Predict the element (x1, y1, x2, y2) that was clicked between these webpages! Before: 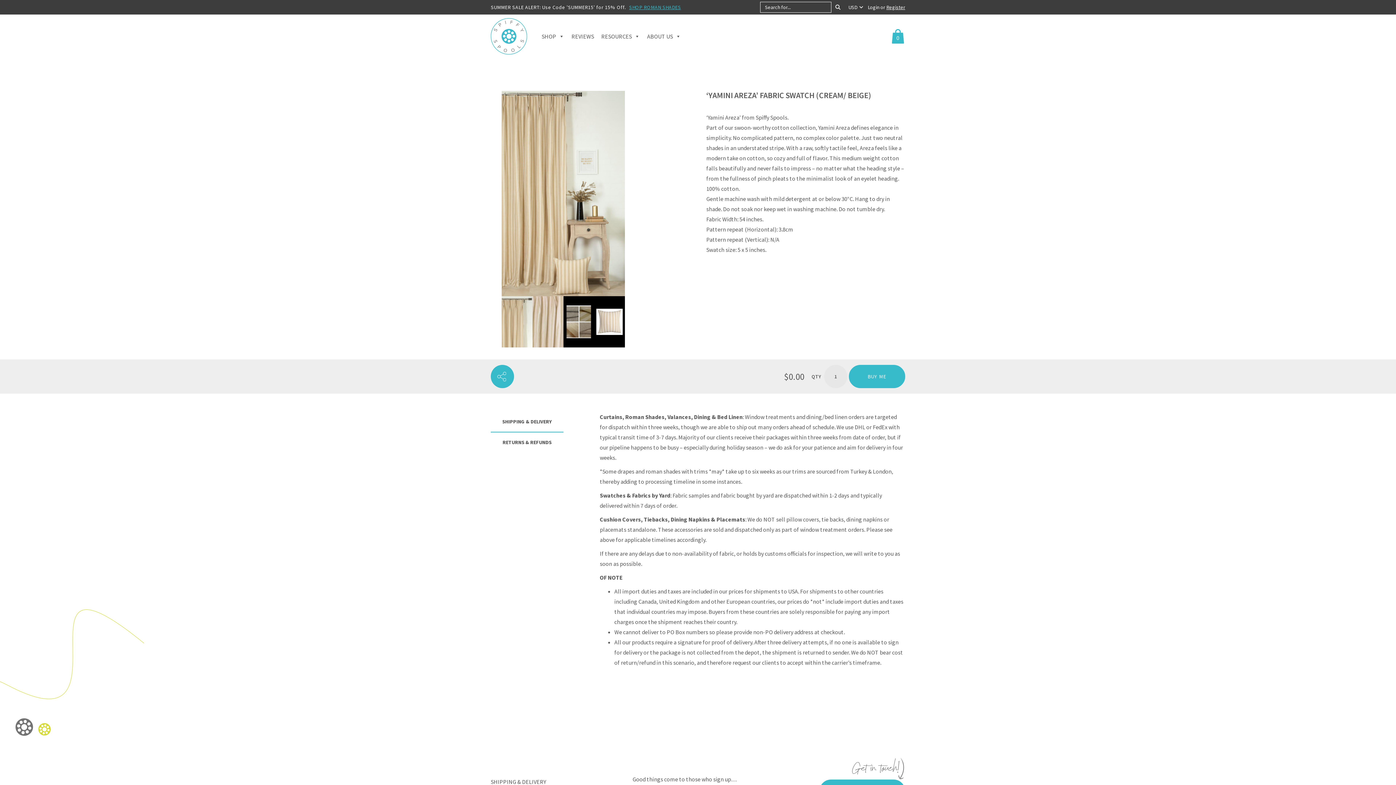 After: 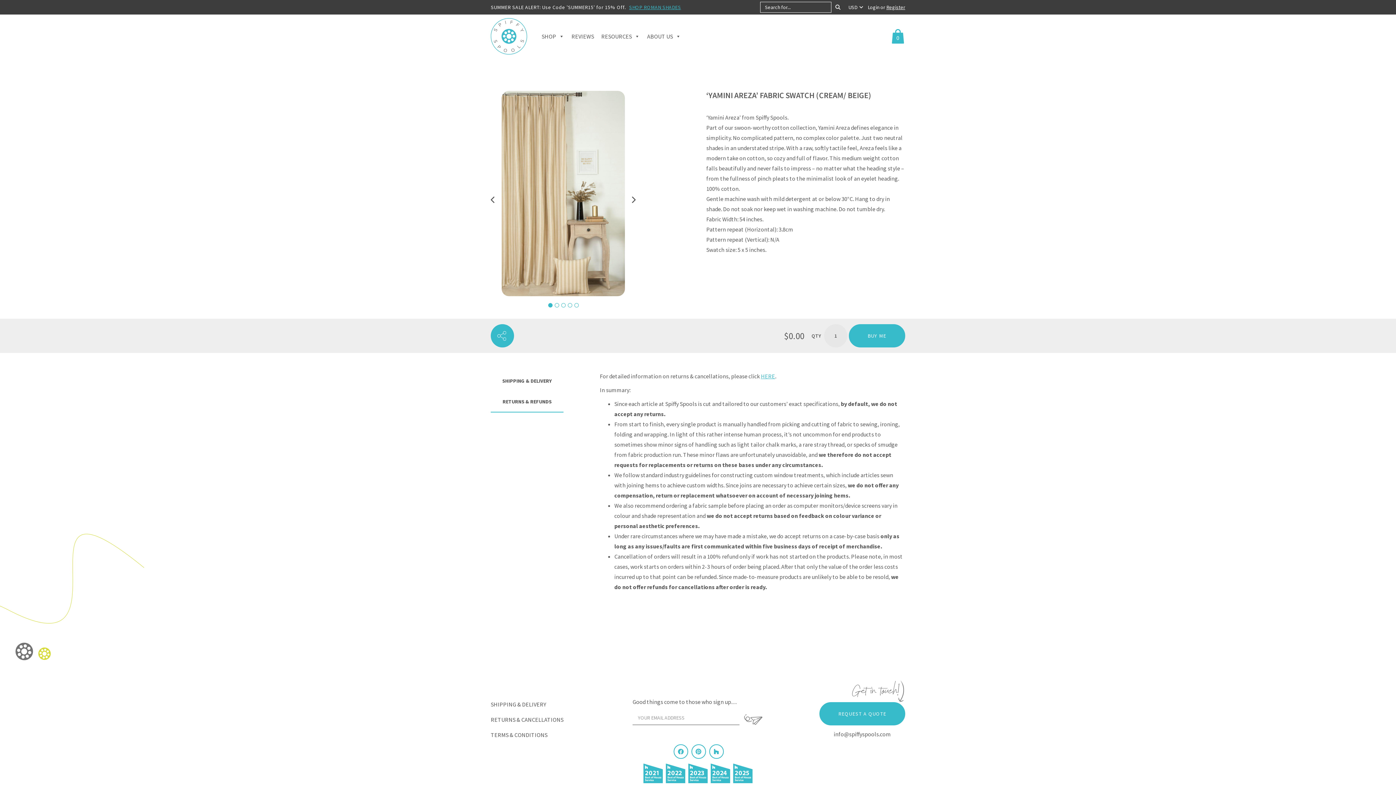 Action: label: RETURNS & REFUNDS bbox: (496, 432, 557, 452)